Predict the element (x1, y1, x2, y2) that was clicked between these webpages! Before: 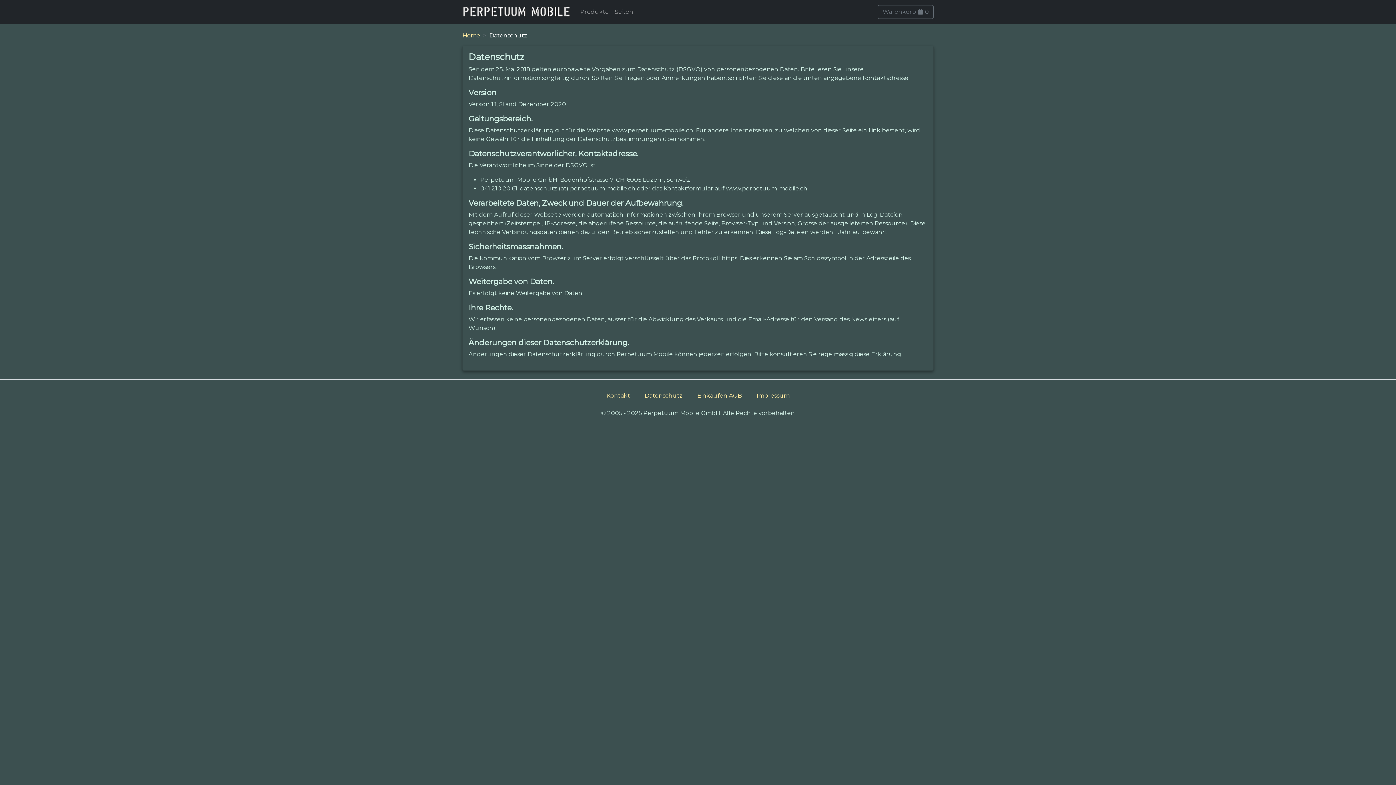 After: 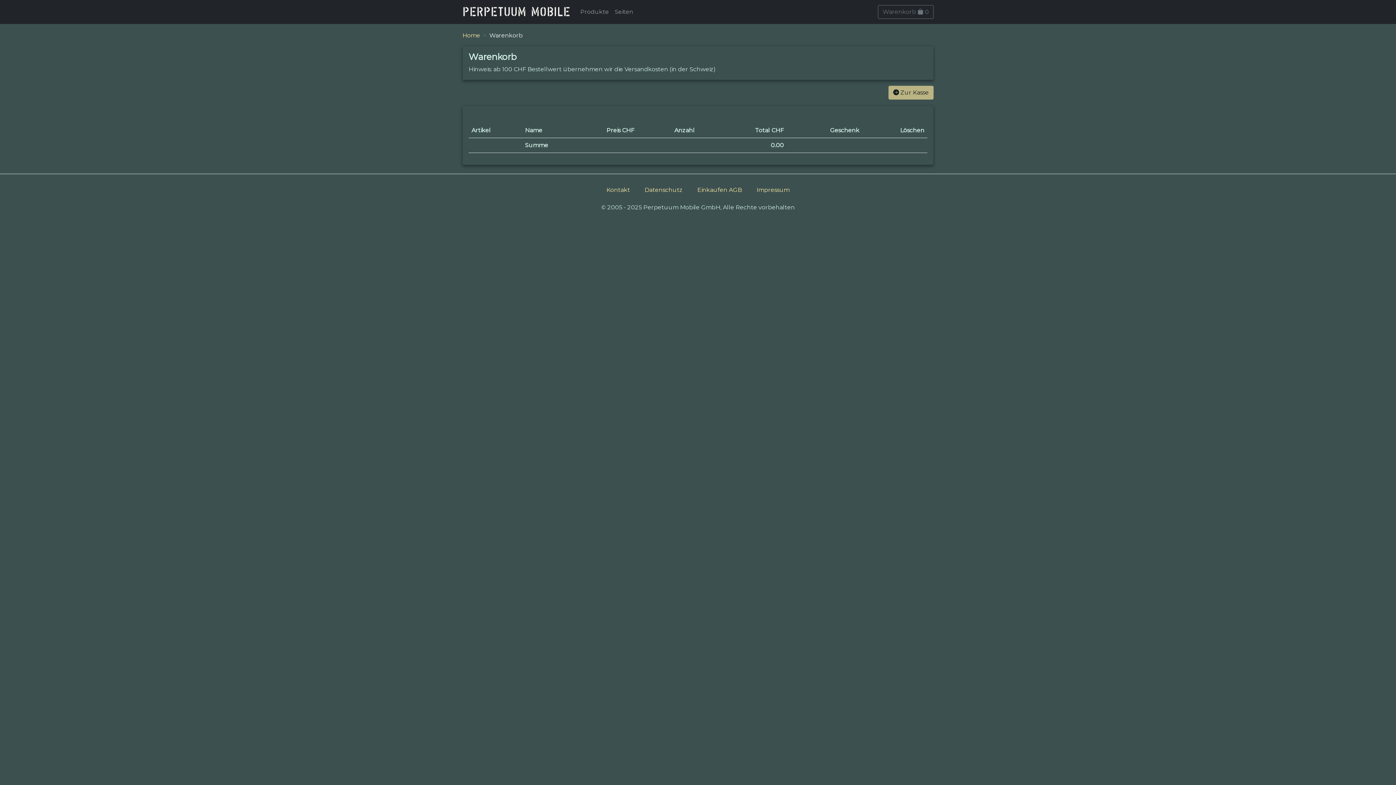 Action: label: Warenkorb  0 bbox: (878, 5, 933, 18)